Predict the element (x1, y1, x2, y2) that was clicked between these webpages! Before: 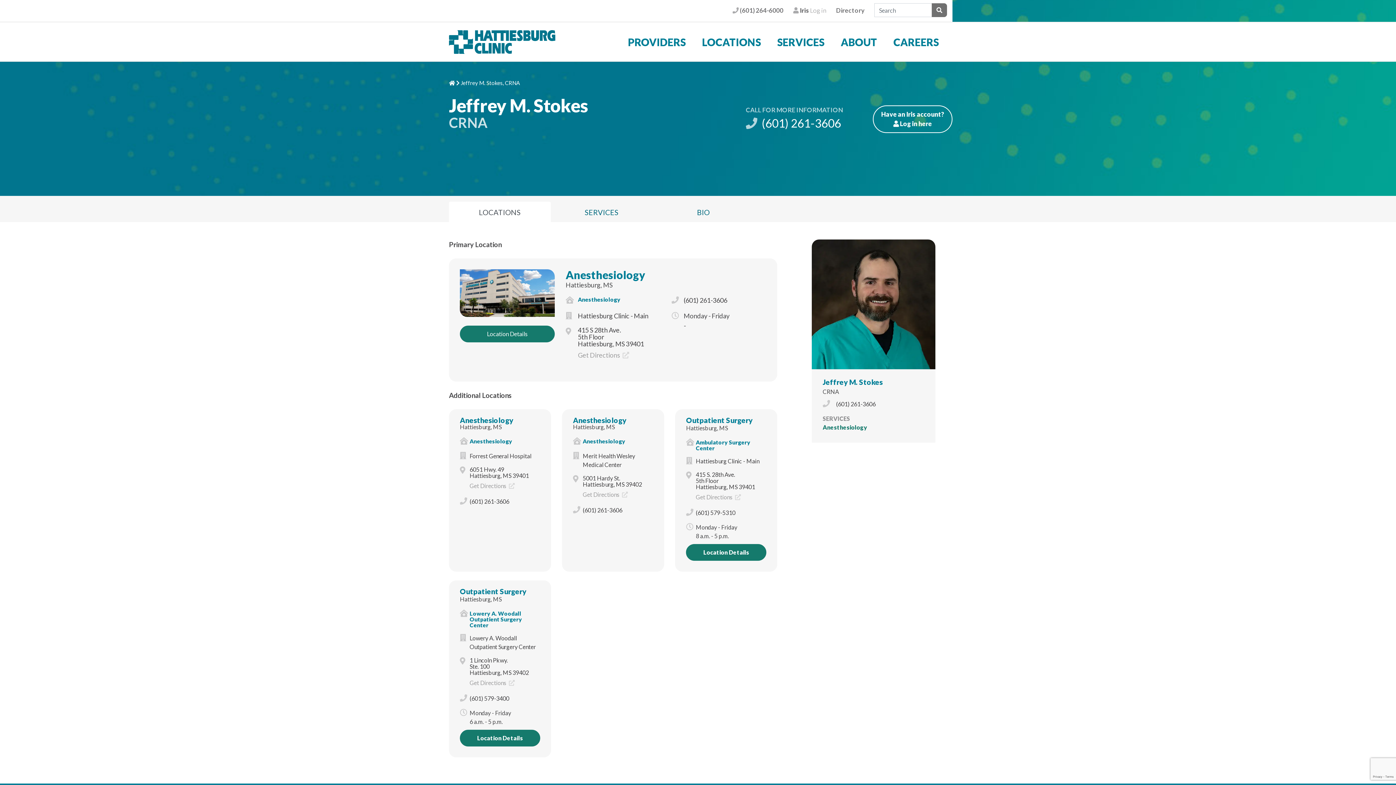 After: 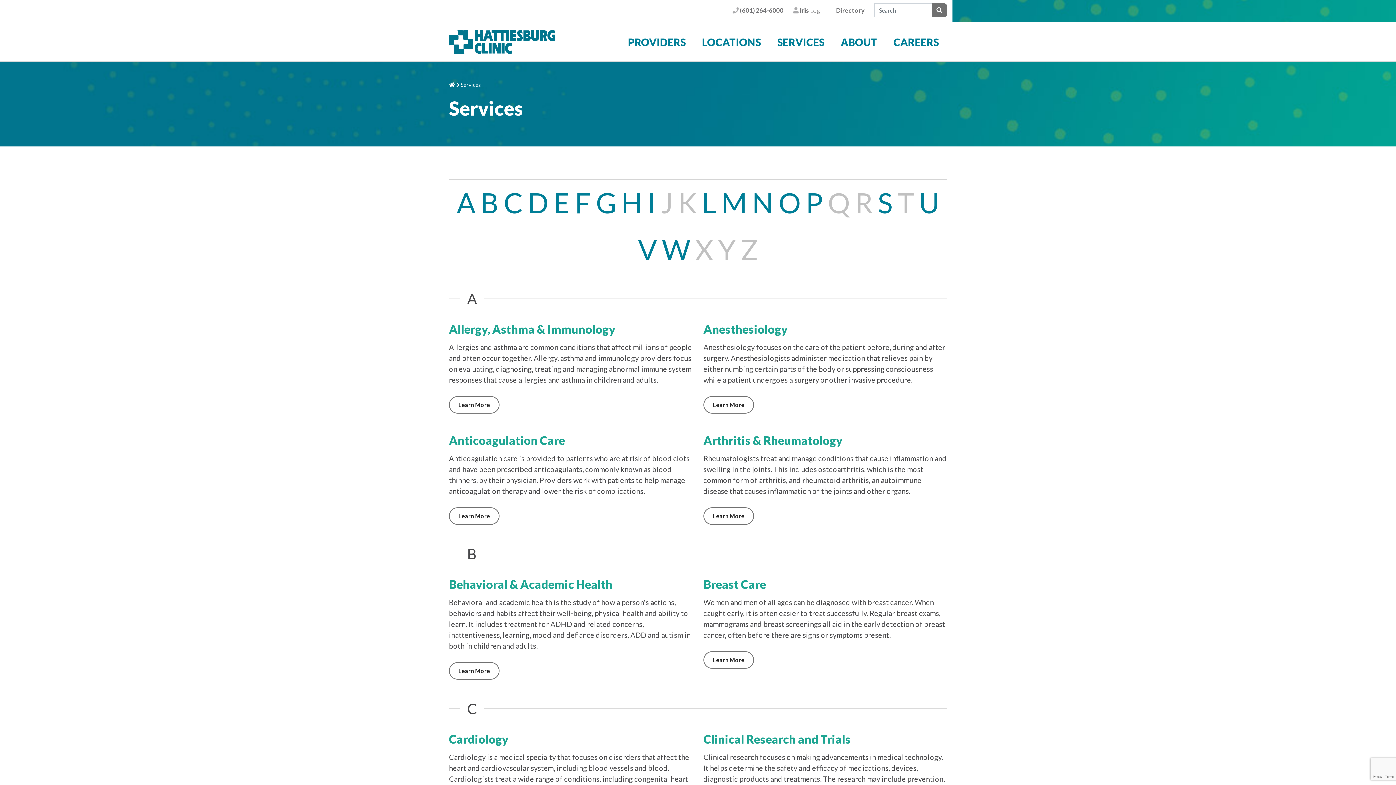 Action: bbox: (769, 29, 832, 54) label: SERVICES